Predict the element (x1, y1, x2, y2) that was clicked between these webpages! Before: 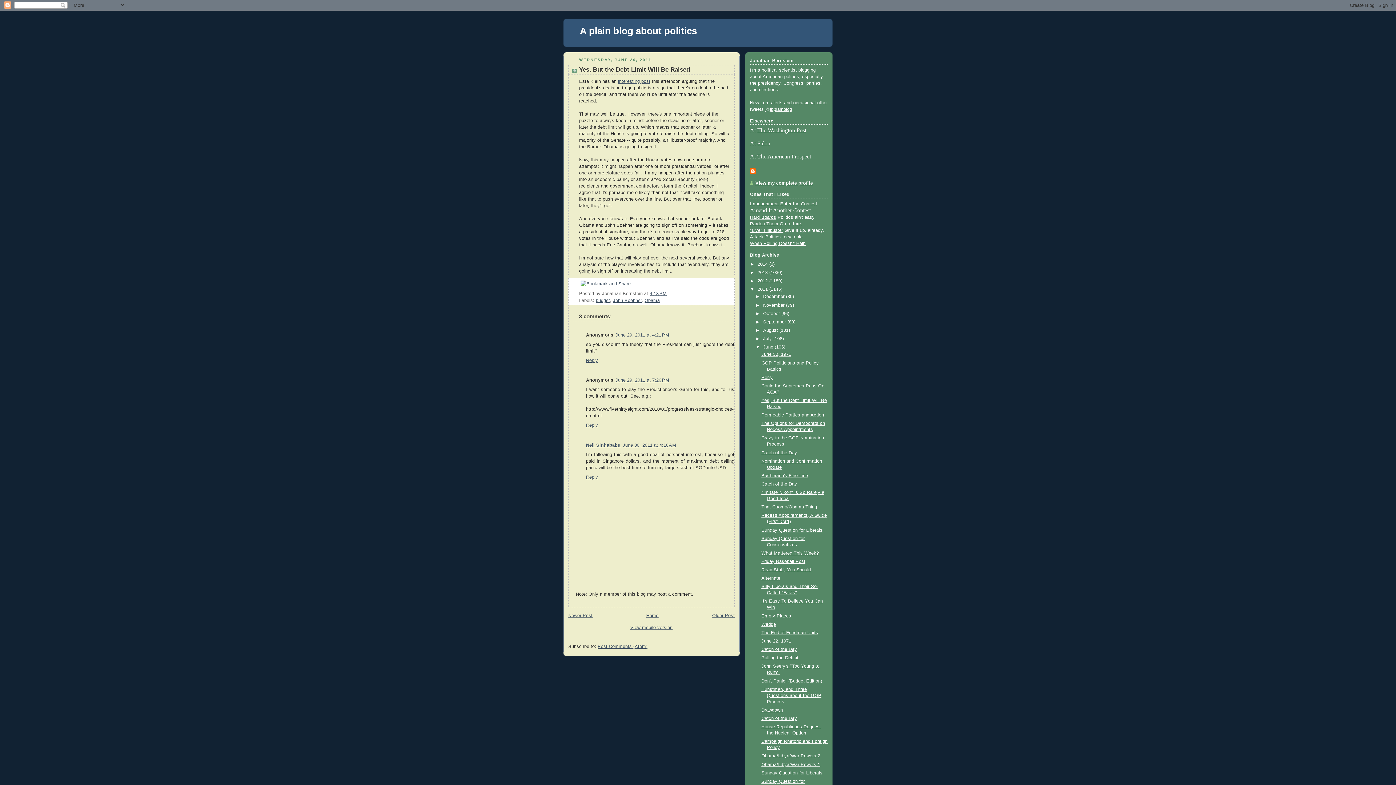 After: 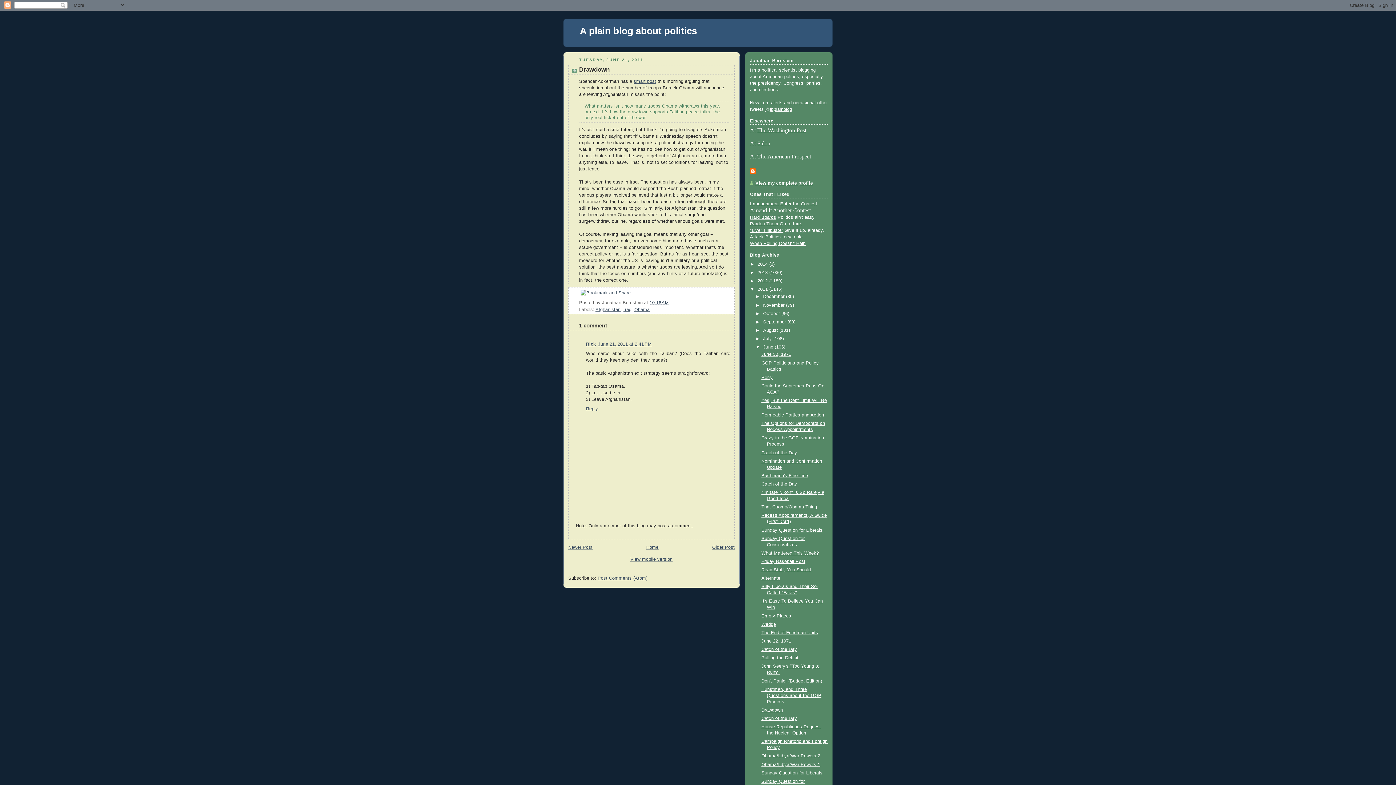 Action: bbox: (761, 707, 783, 713) label: Drawdown